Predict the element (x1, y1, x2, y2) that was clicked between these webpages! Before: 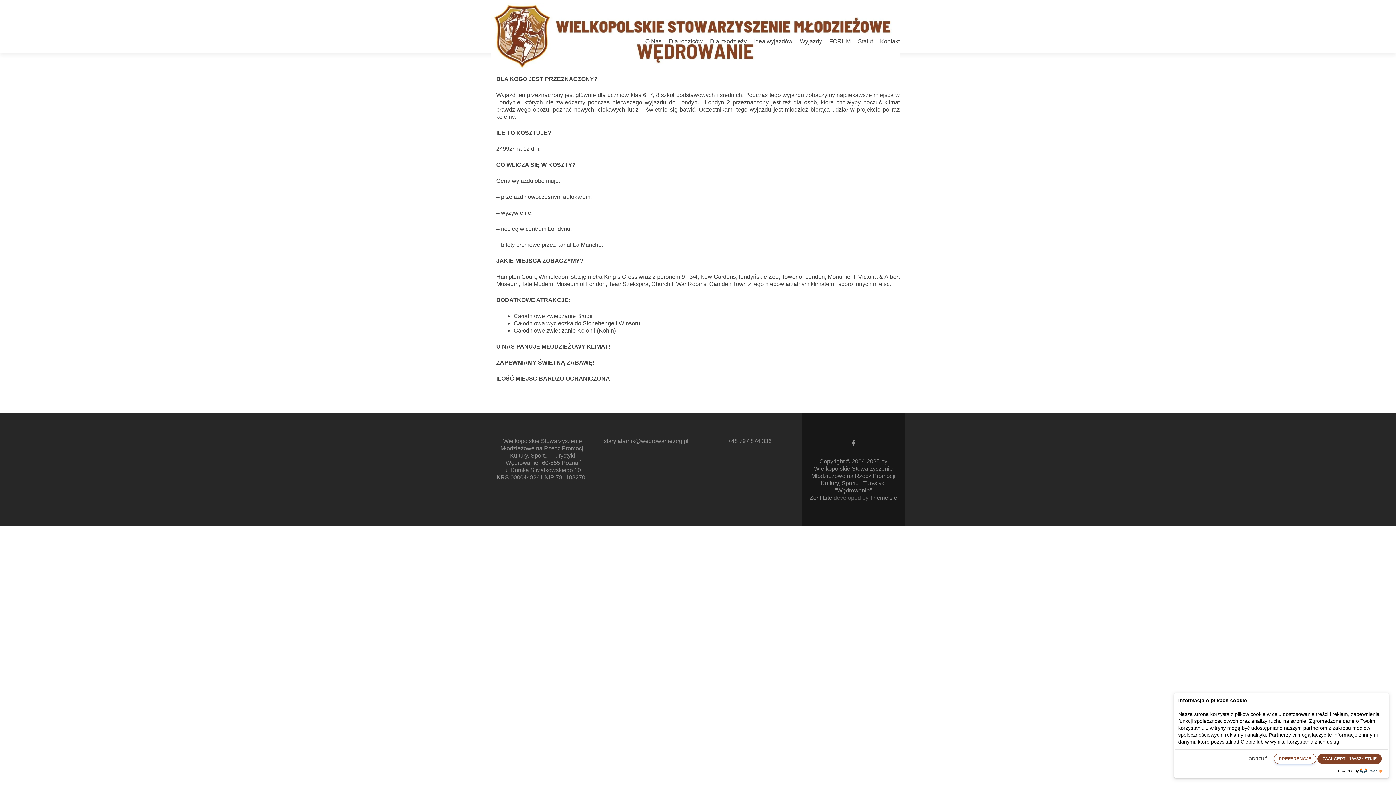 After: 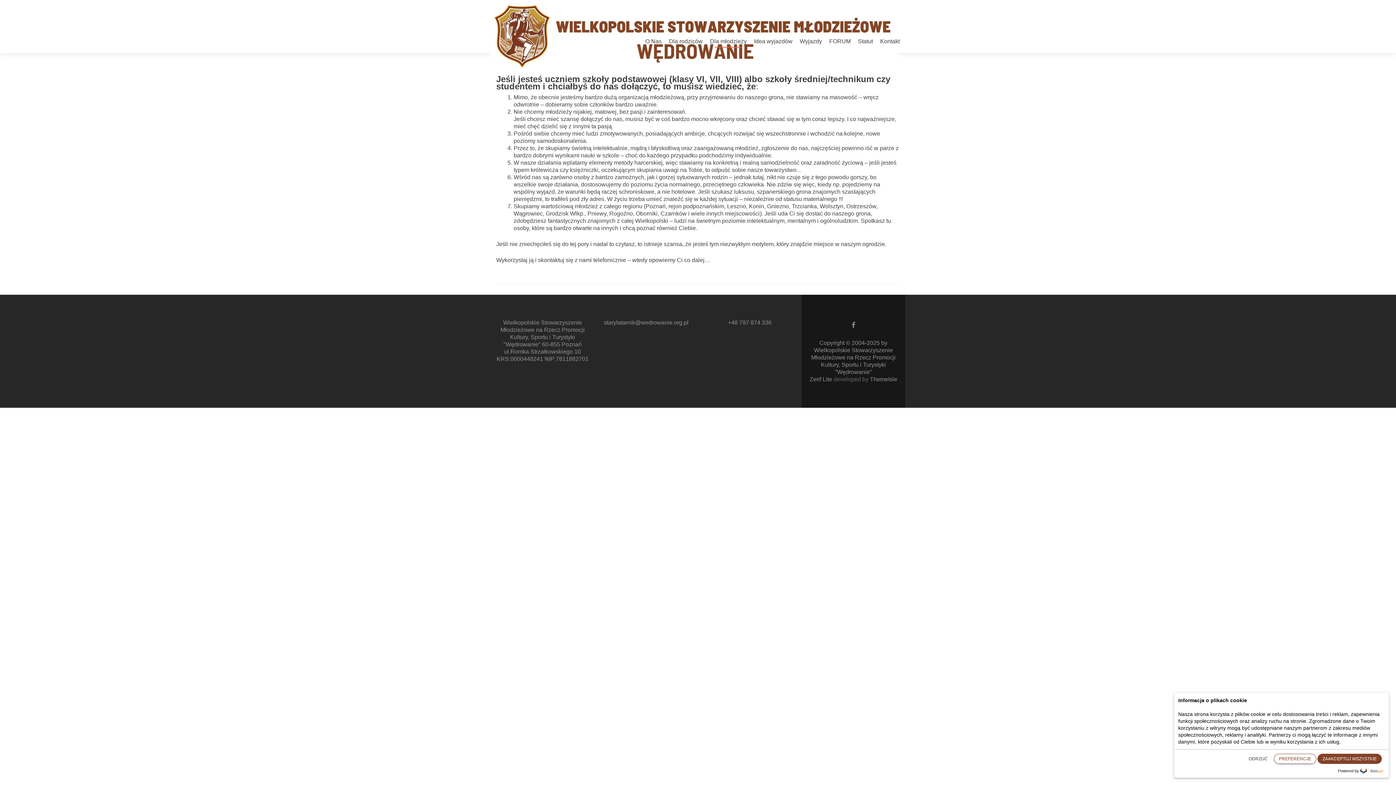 Action: bbox: (710, 34, 746, 47) label: Dla młodzieży